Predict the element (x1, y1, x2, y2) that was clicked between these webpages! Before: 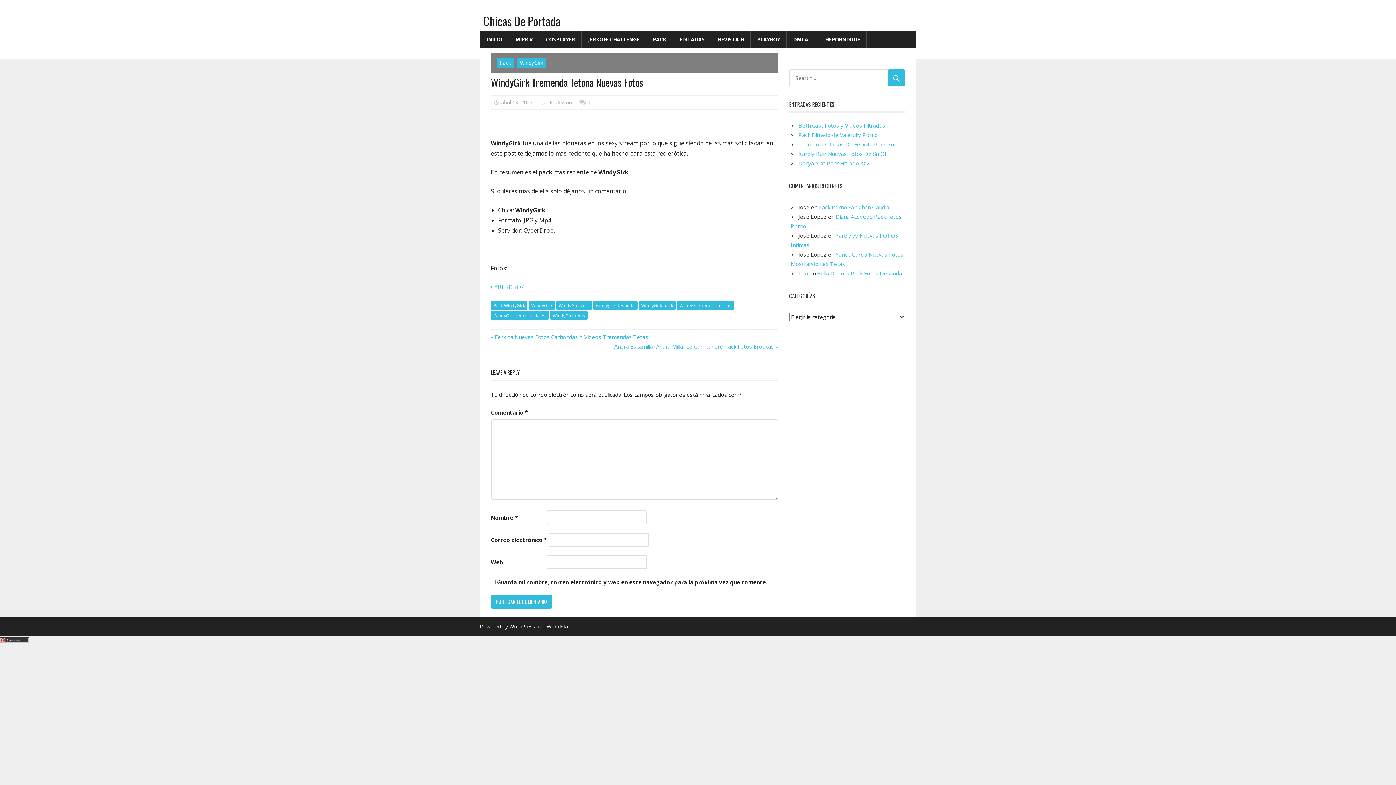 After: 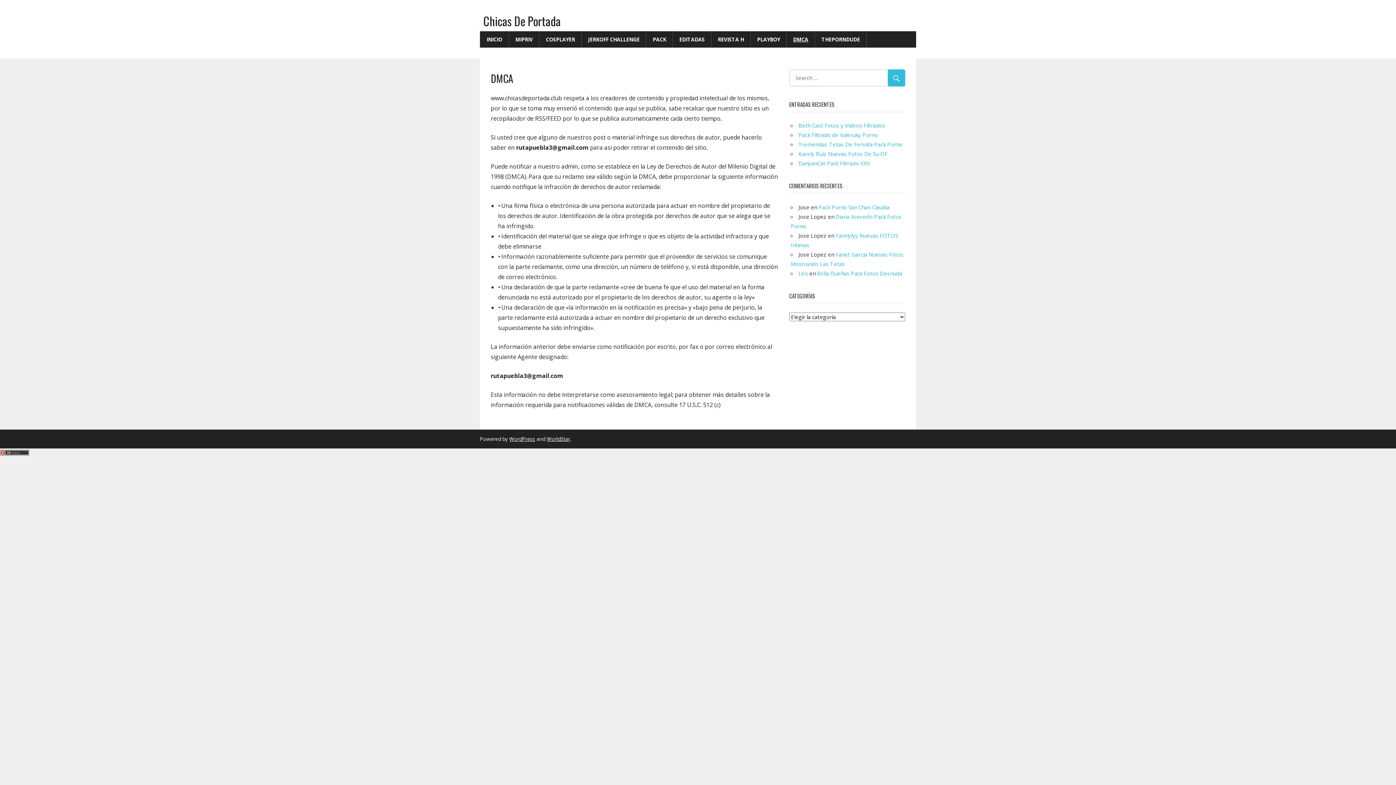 Action: label: DMCA bbox: (786, 31, 815, 47)